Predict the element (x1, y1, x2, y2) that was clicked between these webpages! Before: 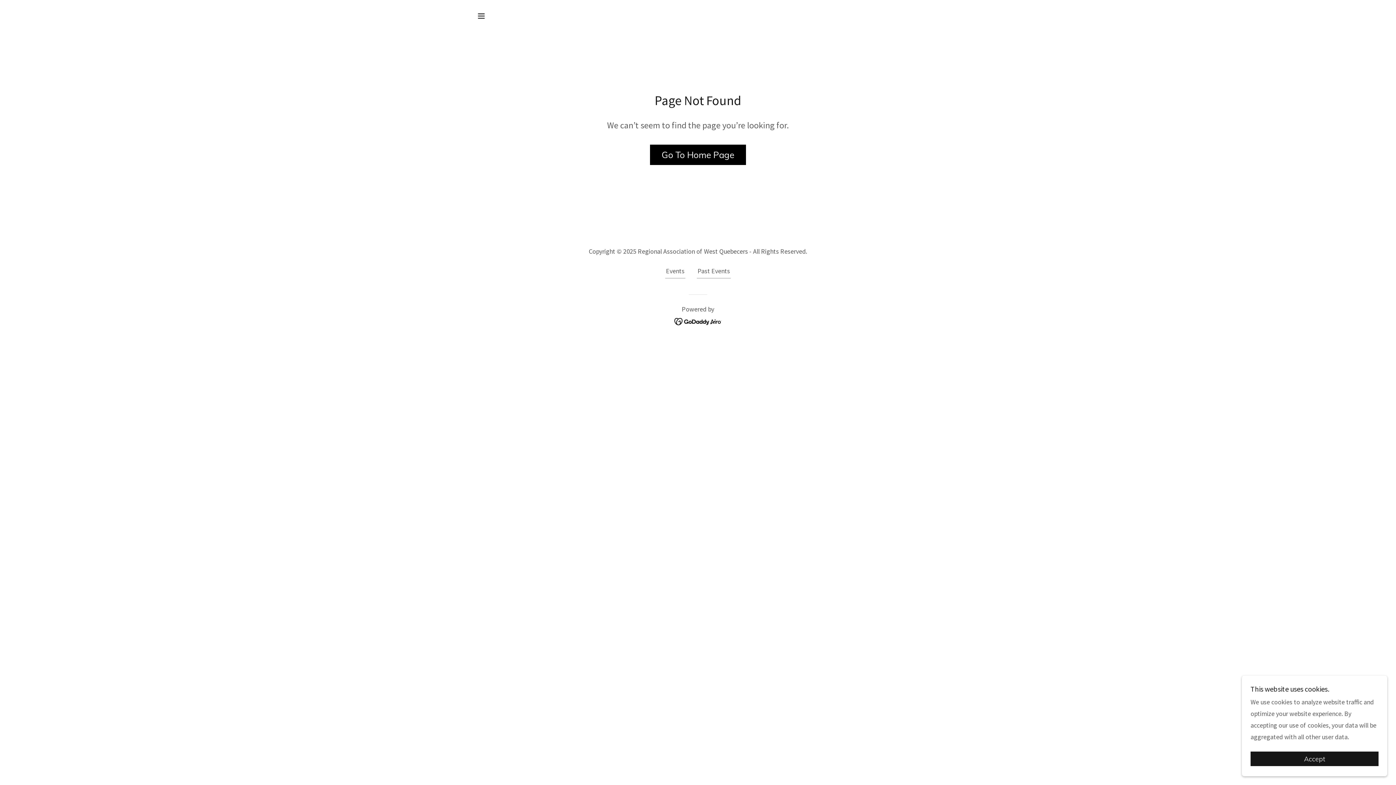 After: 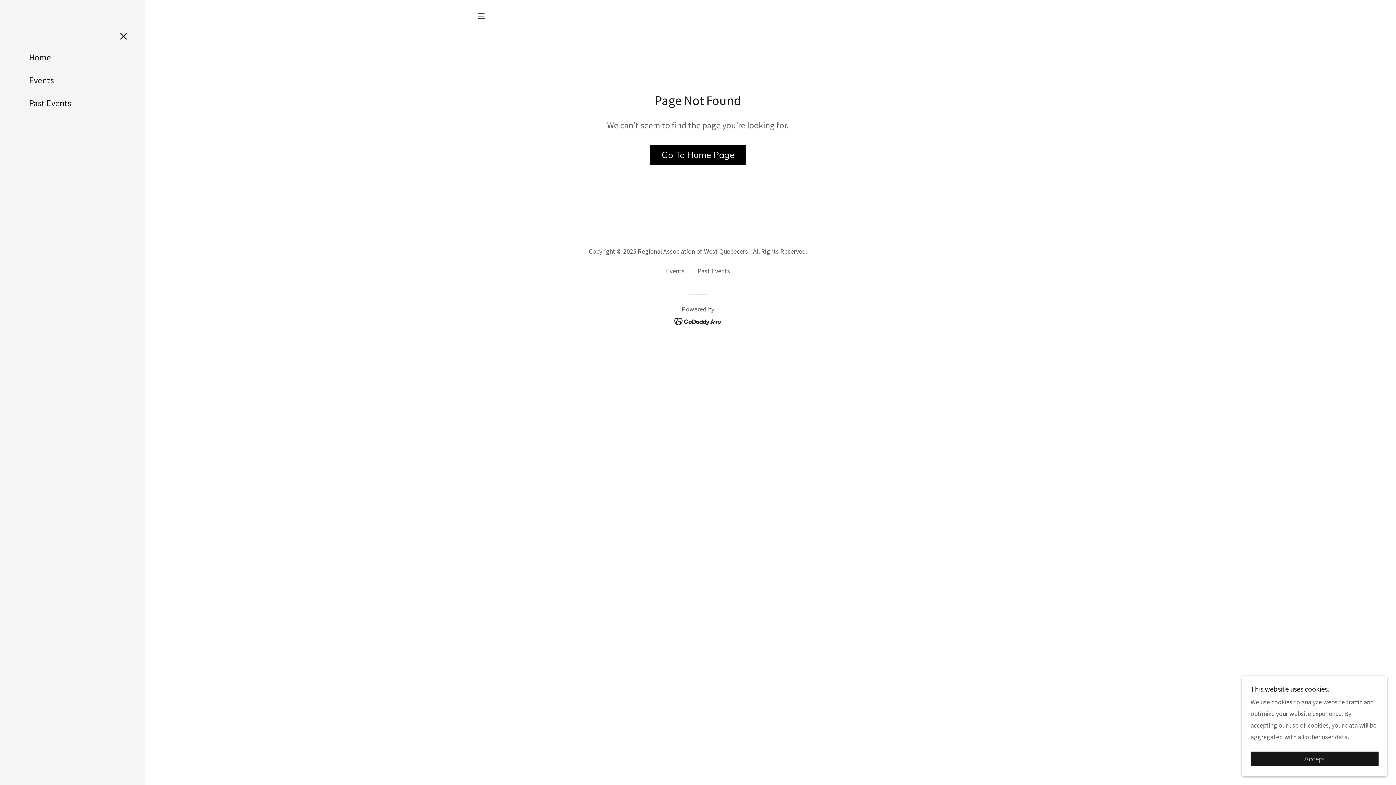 Action: bbox: (474, 8, 488, 23) label: Hamburger Site Navigation Icon